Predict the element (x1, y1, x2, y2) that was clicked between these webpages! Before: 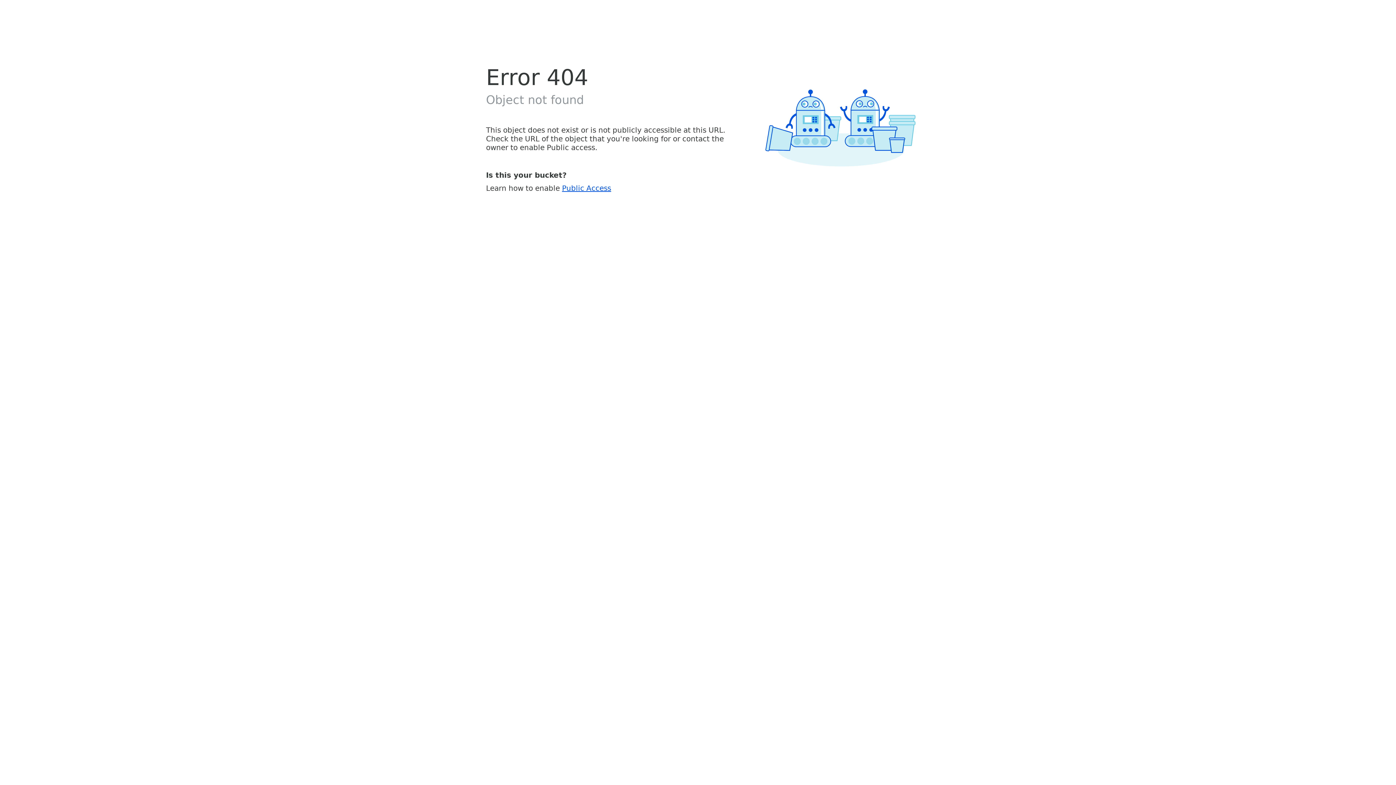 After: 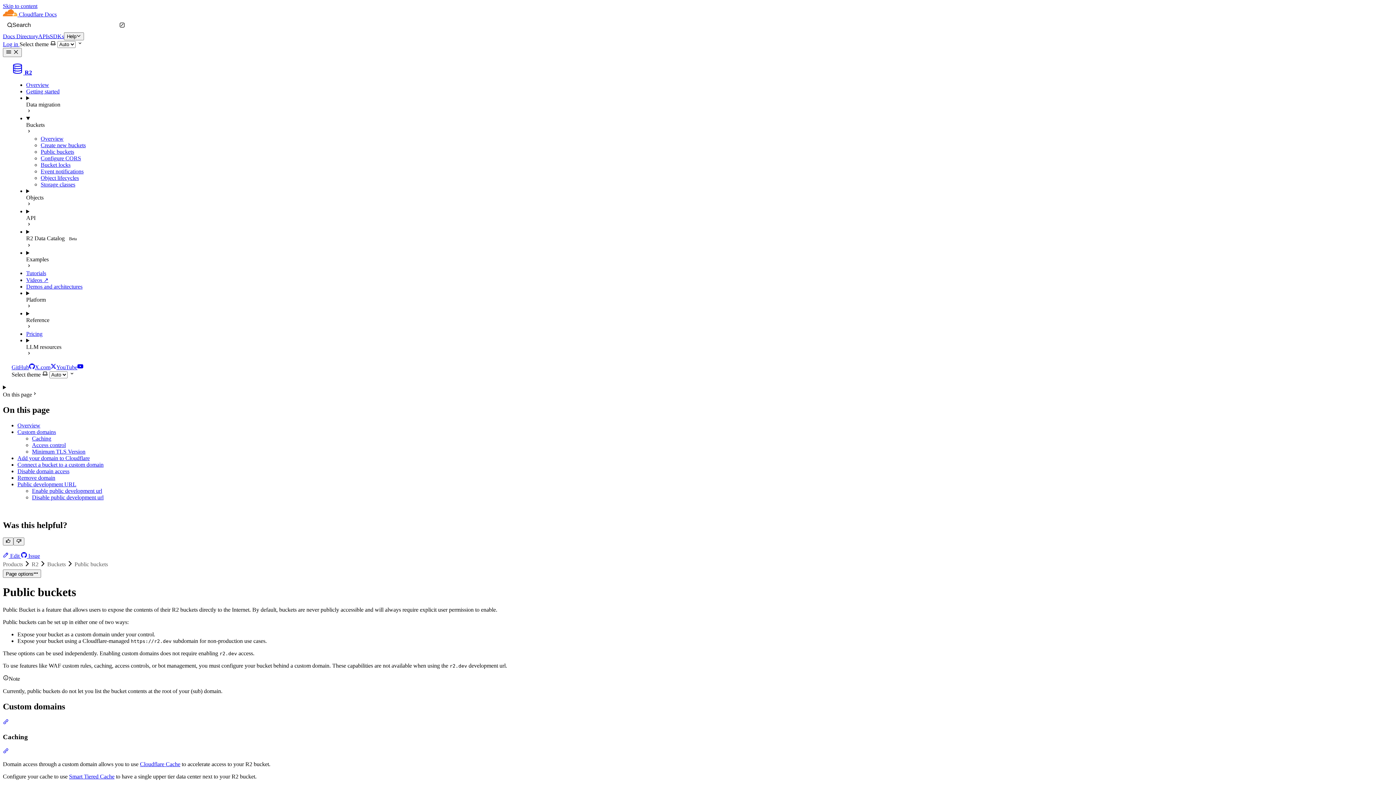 Action: bbox: (562, 183, 611, 192) label: Public Access